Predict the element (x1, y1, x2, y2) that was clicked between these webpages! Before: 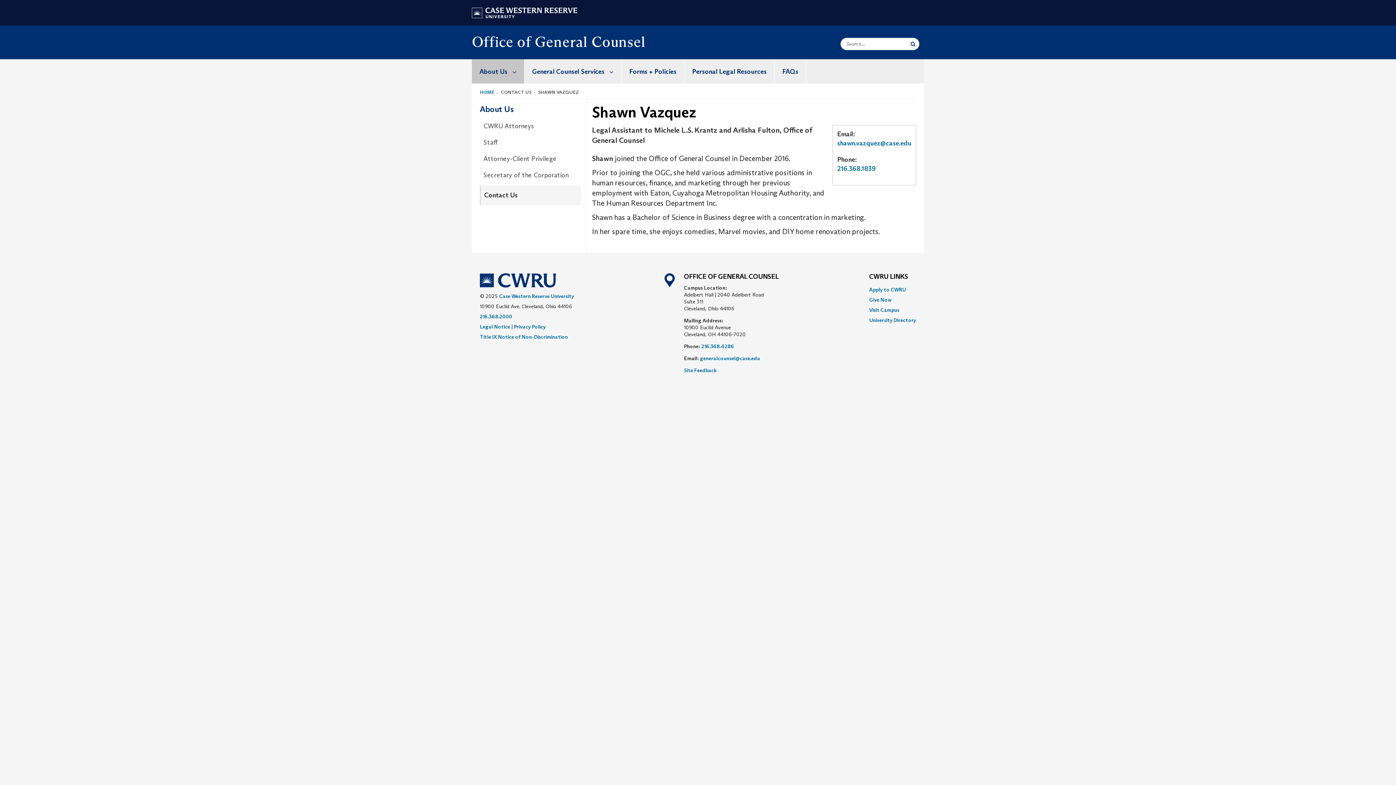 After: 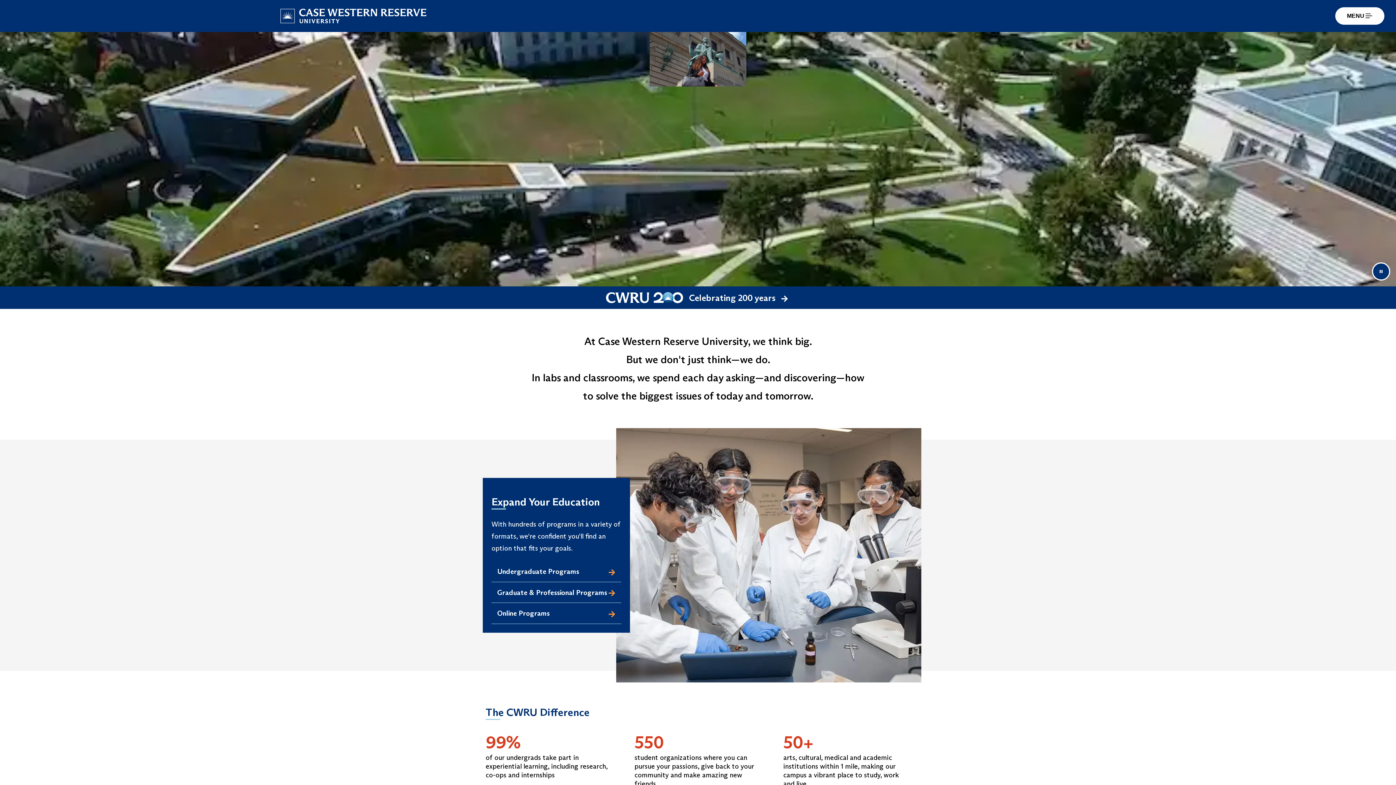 Action: bbox: (499, 293, 574, 299) label: Case Western Reserve University